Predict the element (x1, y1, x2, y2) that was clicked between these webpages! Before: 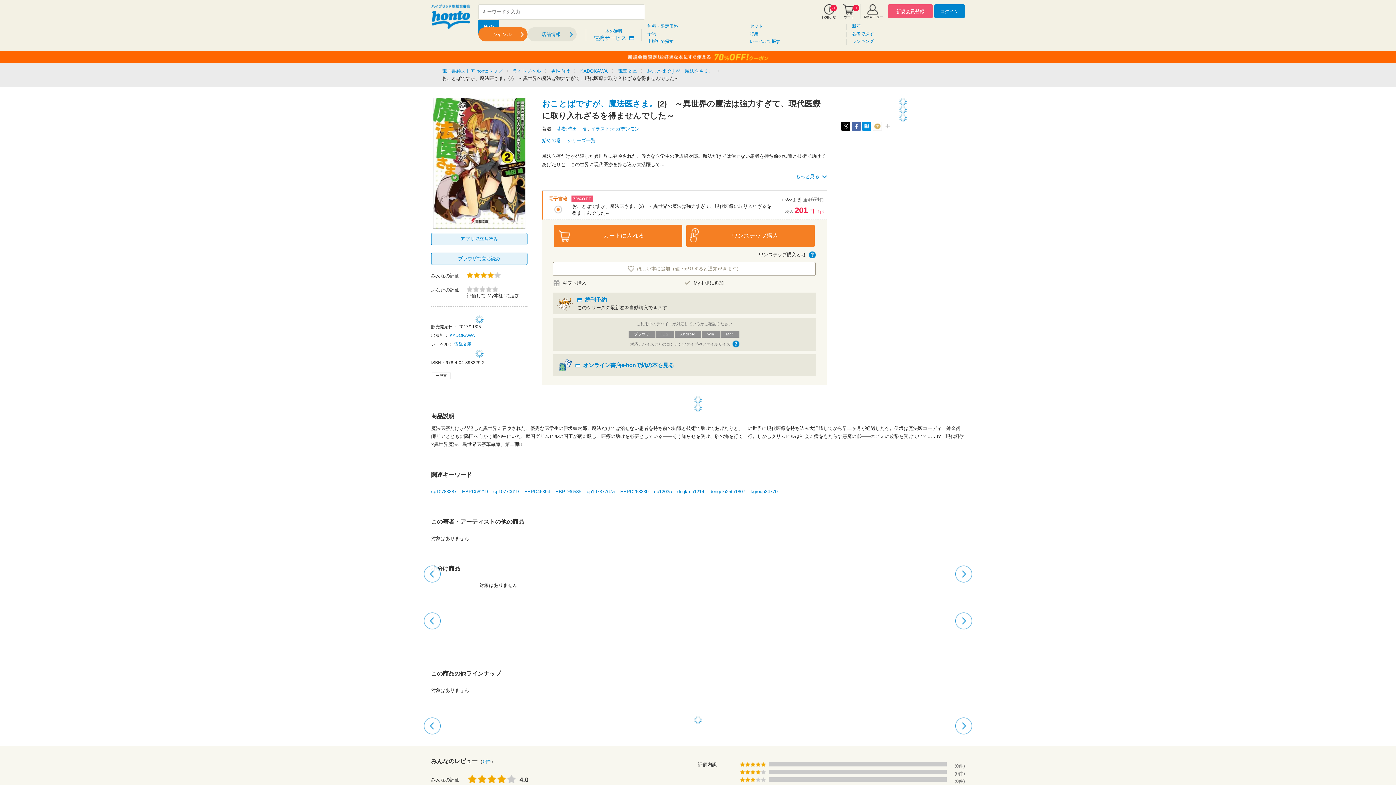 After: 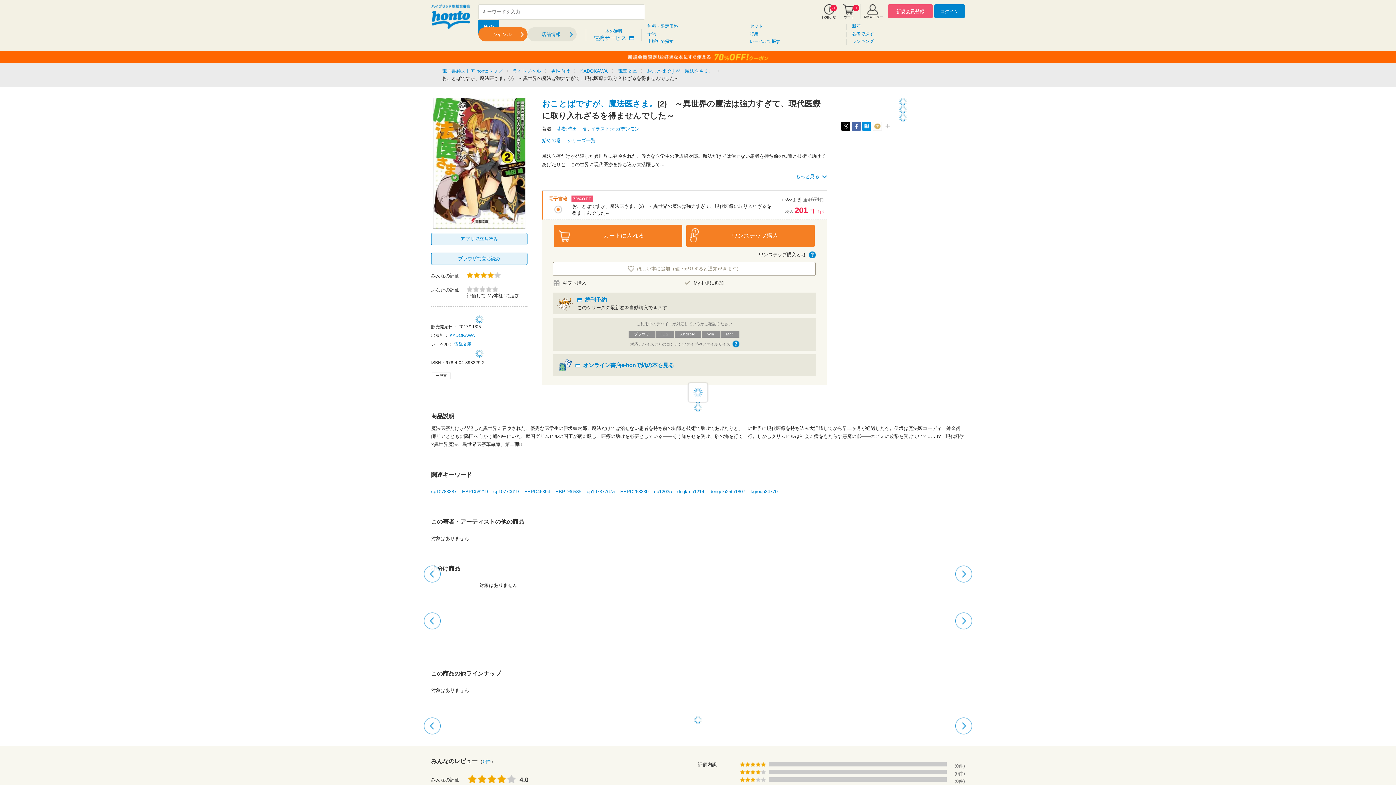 Action: bbox: (431, 222, 527, 227)